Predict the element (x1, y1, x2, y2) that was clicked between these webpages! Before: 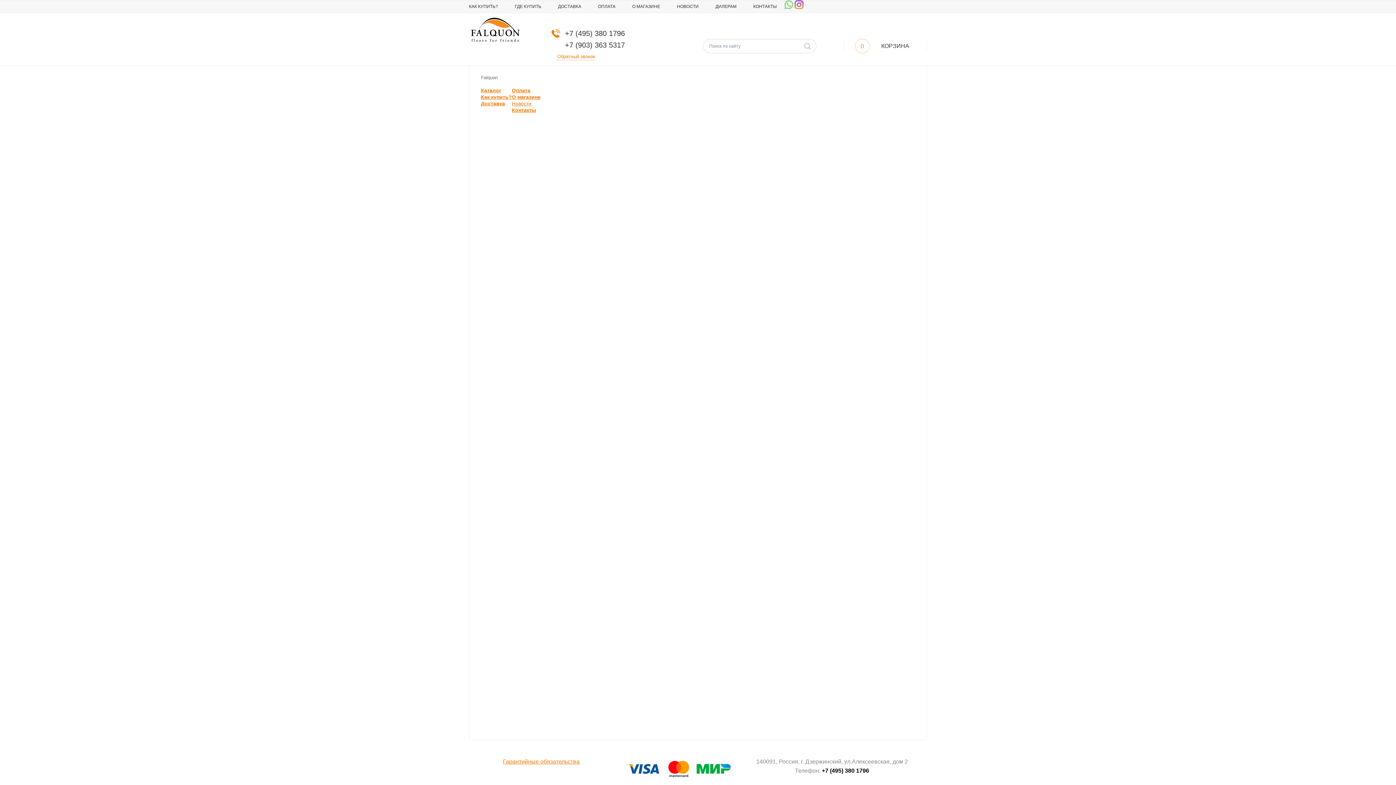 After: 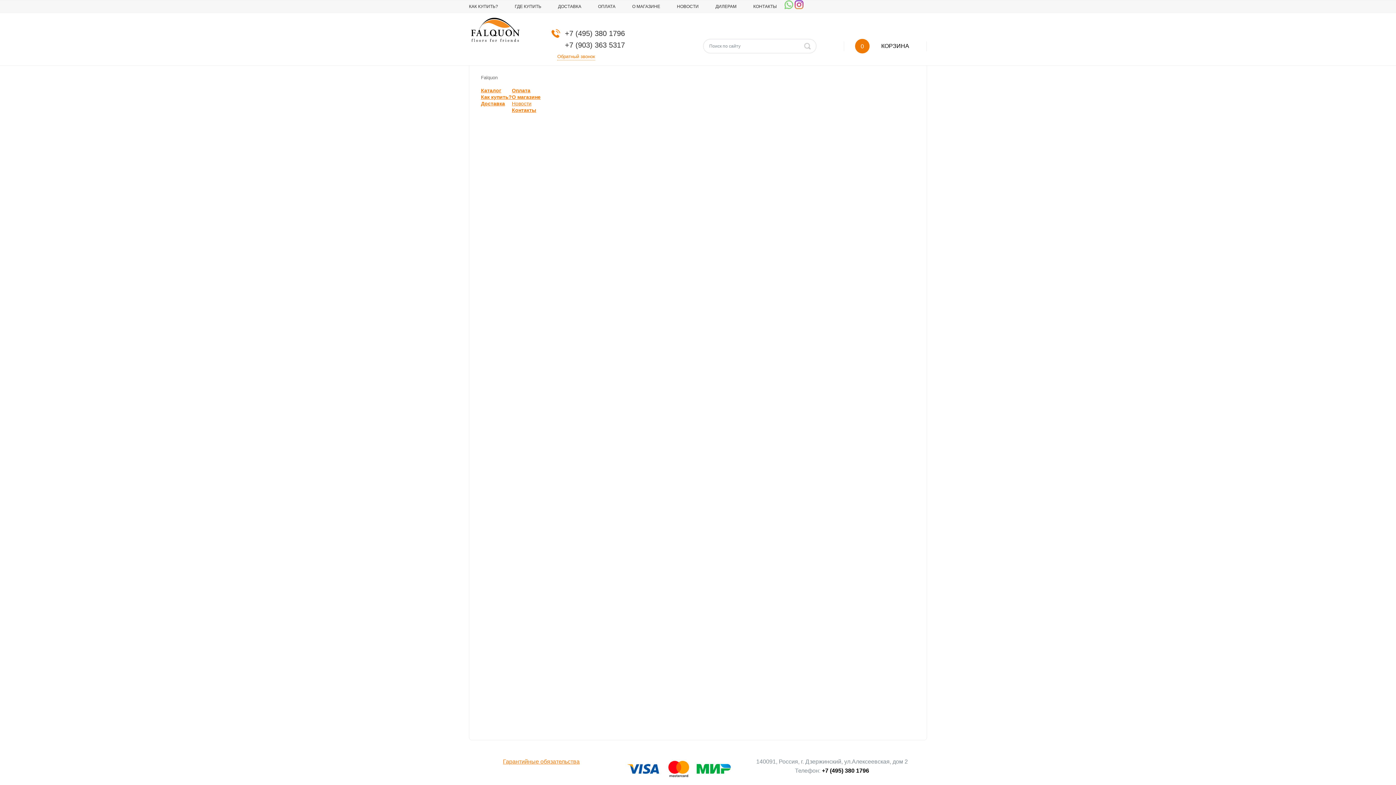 Action: label: 0 
КОРЗИНА bbox: (843, 25, 927, 58)